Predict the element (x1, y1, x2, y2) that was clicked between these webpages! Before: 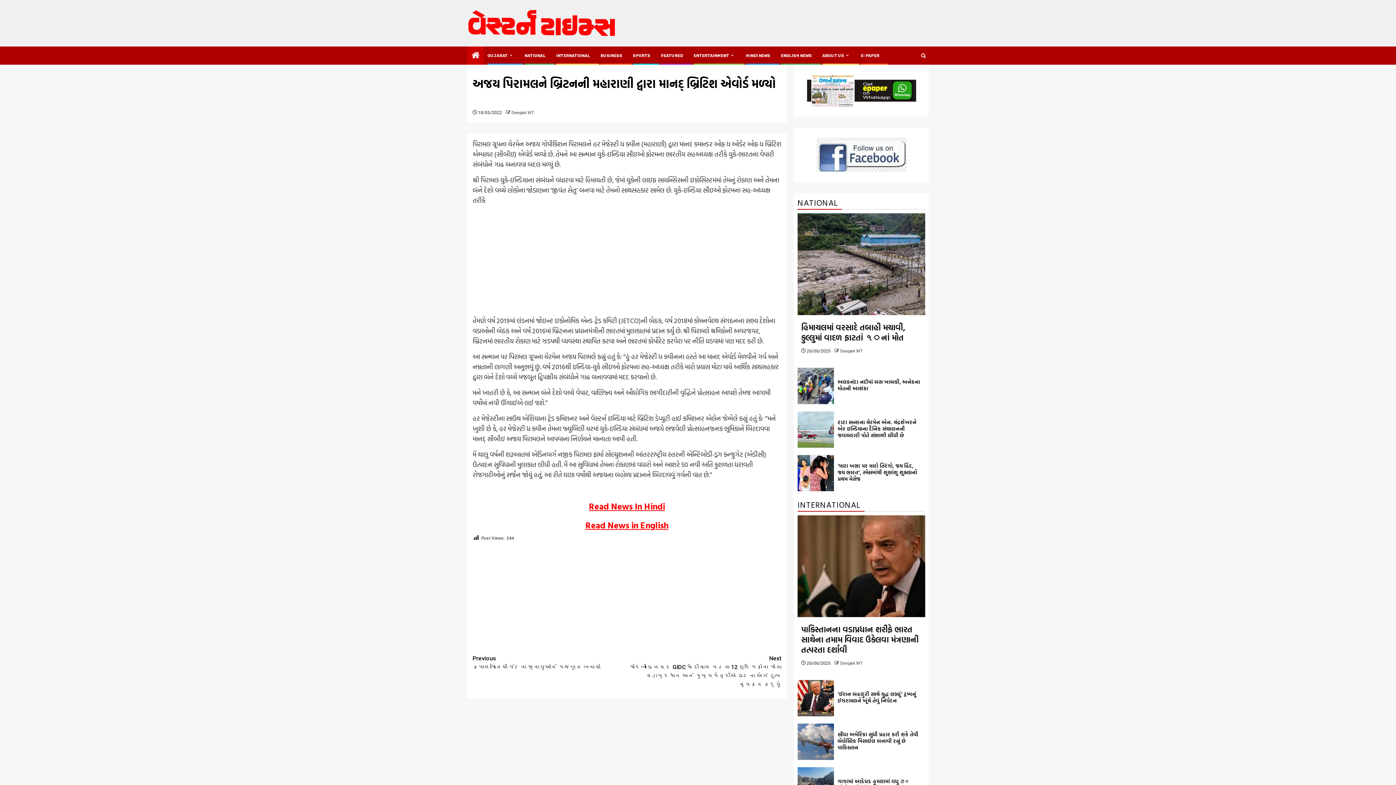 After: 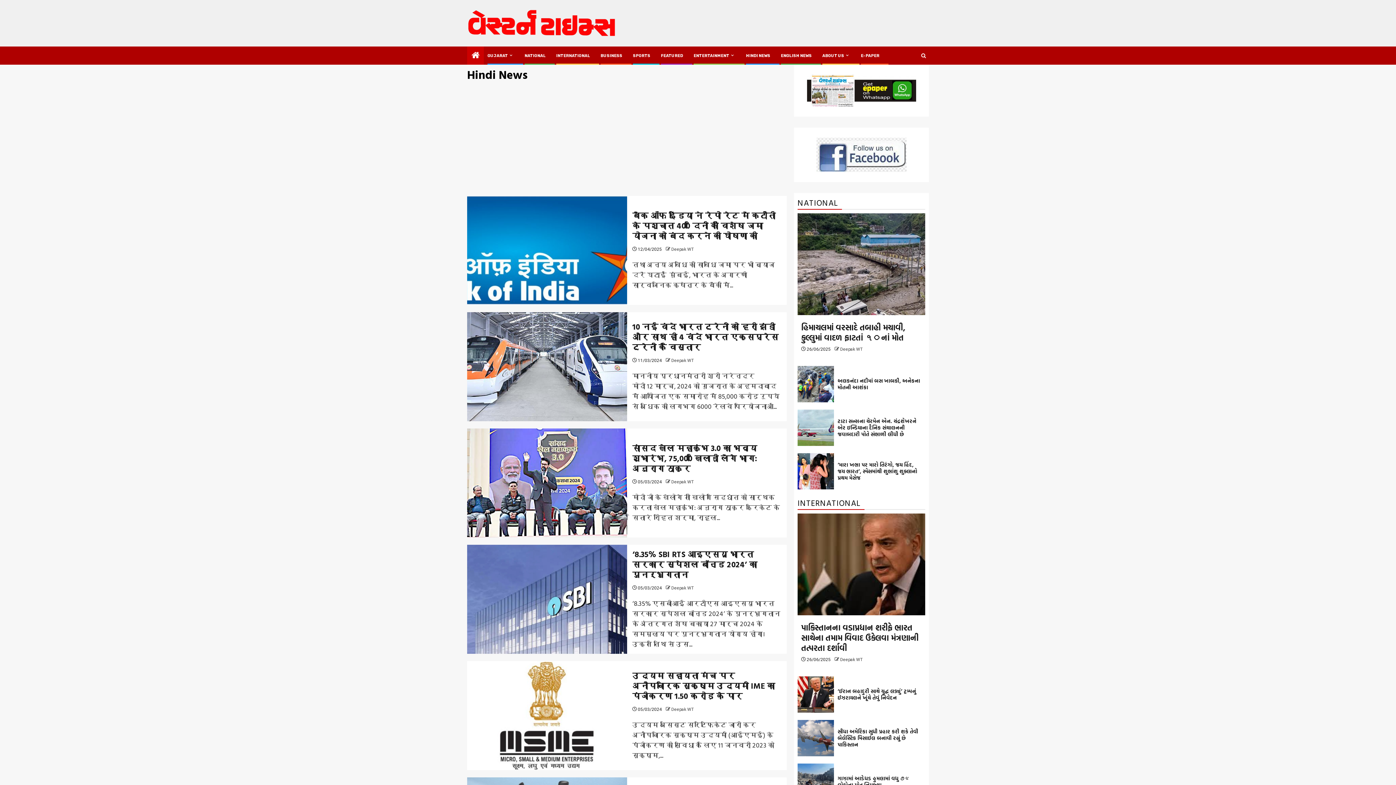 Action: label: HINDI NEWS bbox: (746, 53, 770, 58)